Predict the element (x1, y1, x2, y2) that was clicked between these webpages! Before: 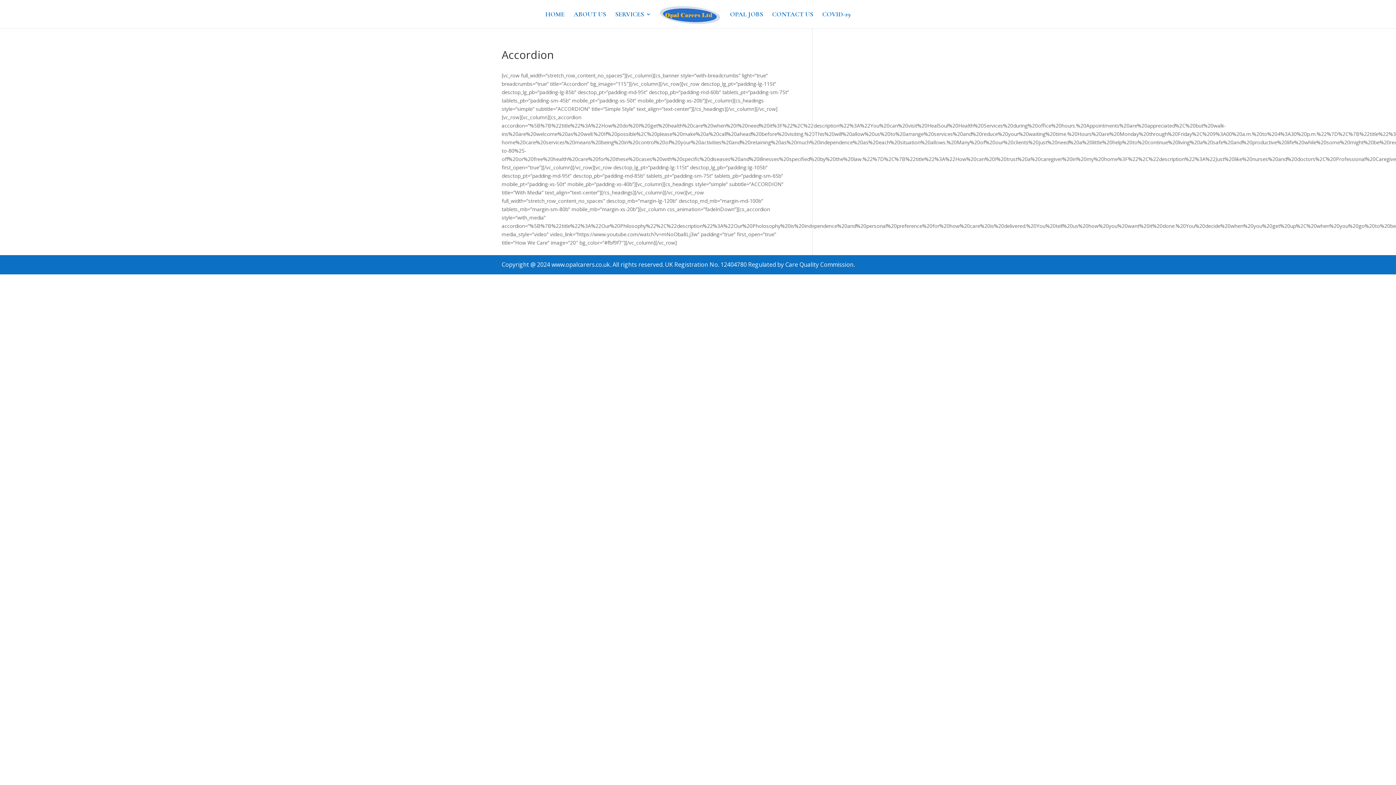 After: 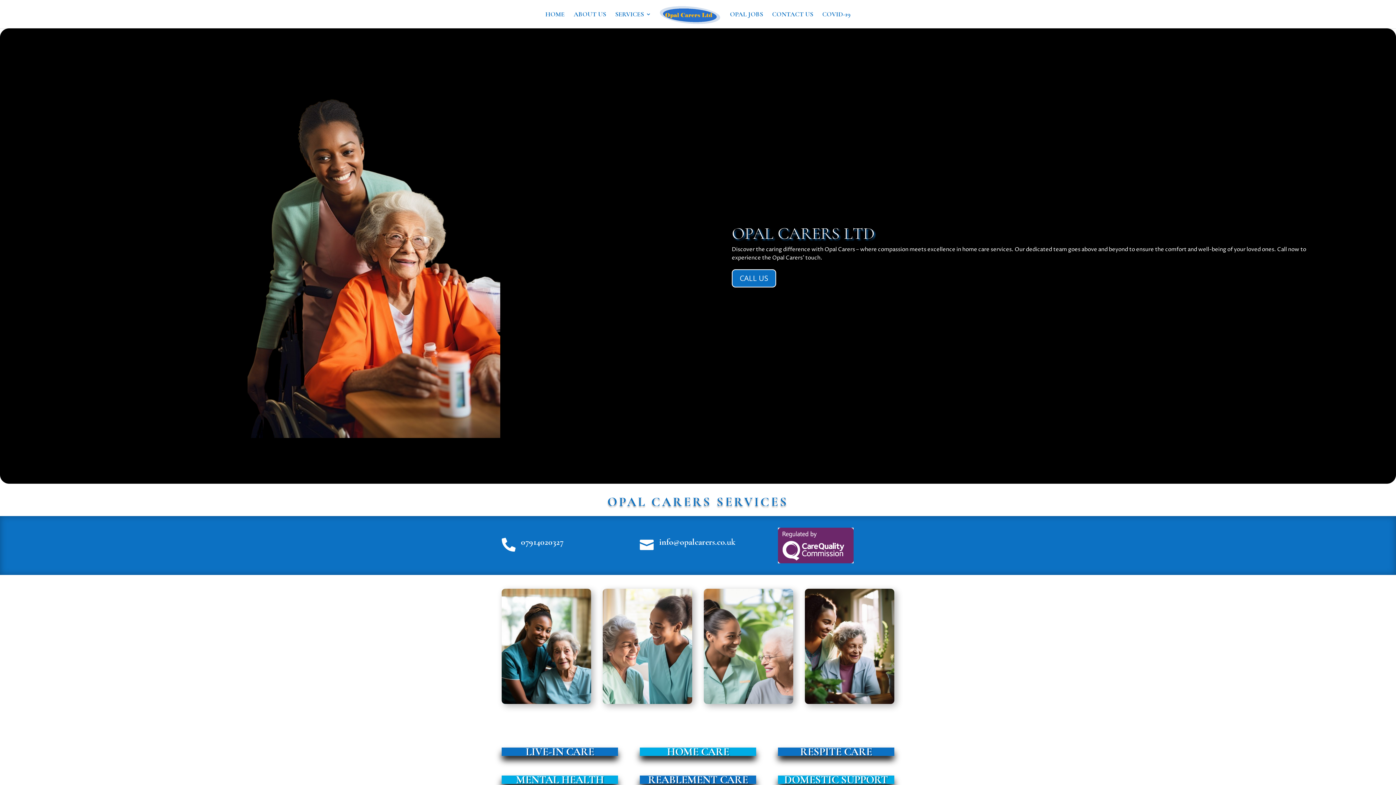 Action: bbox: (659, 4, 721, 25)